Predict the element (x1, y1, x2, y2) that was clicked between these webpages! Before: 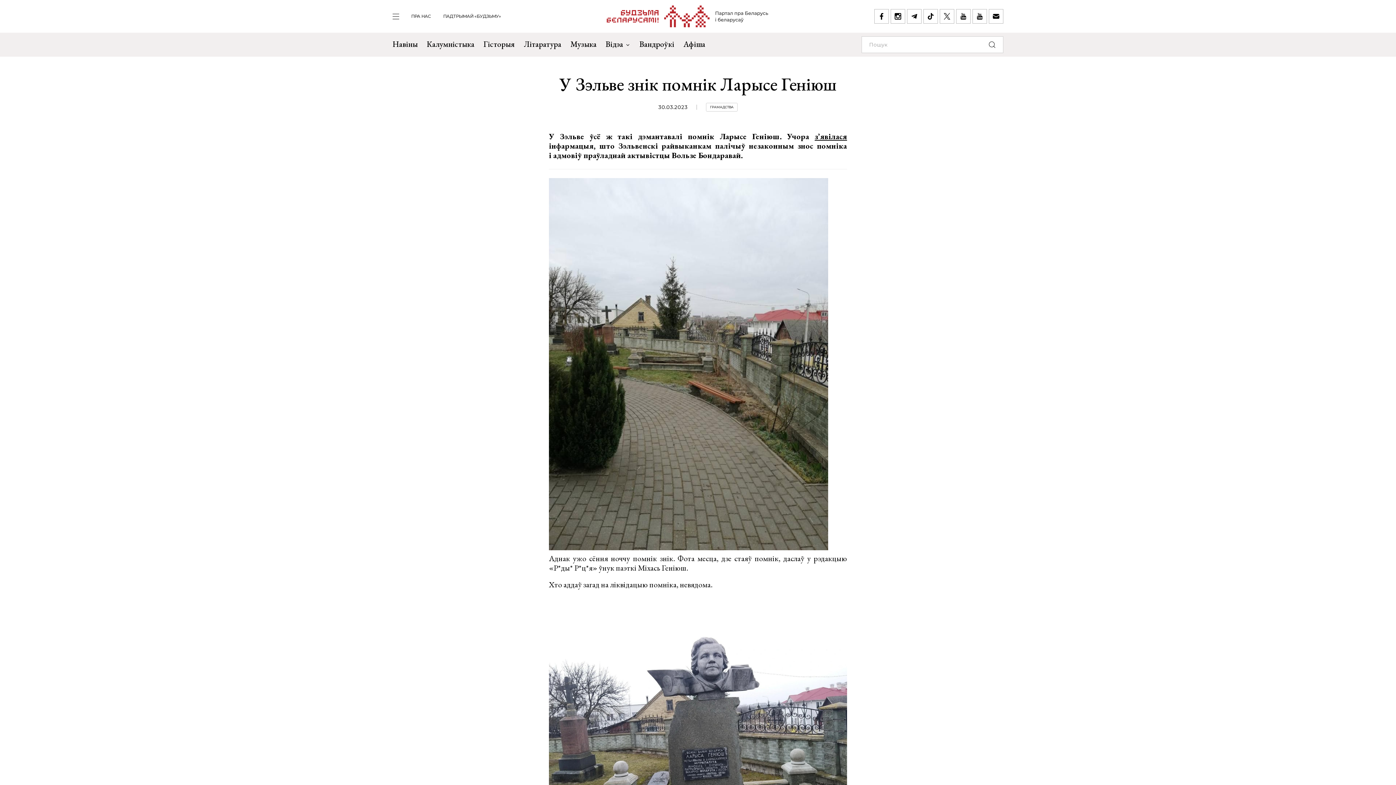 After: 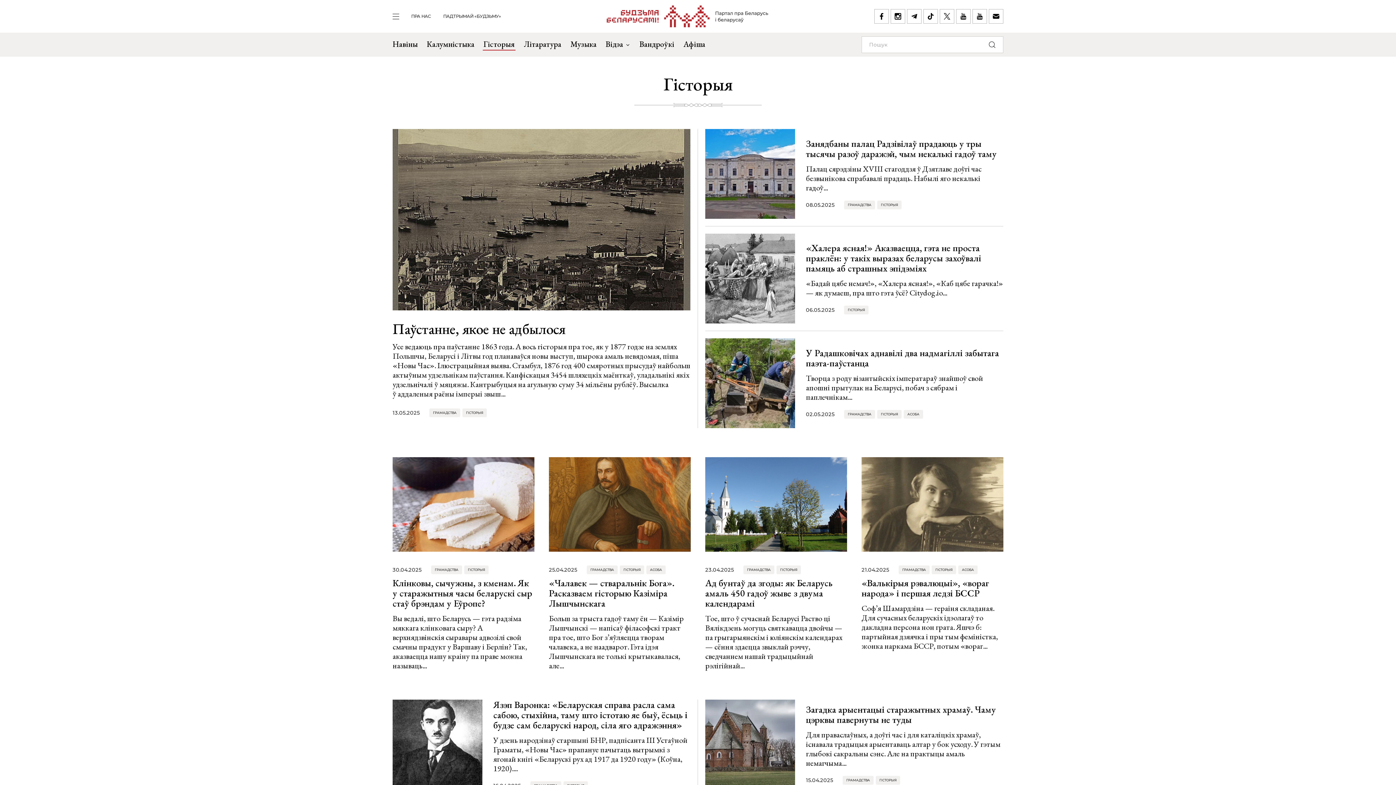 Action: label: Гісторыя bbox: (483, 32, 514, 56)